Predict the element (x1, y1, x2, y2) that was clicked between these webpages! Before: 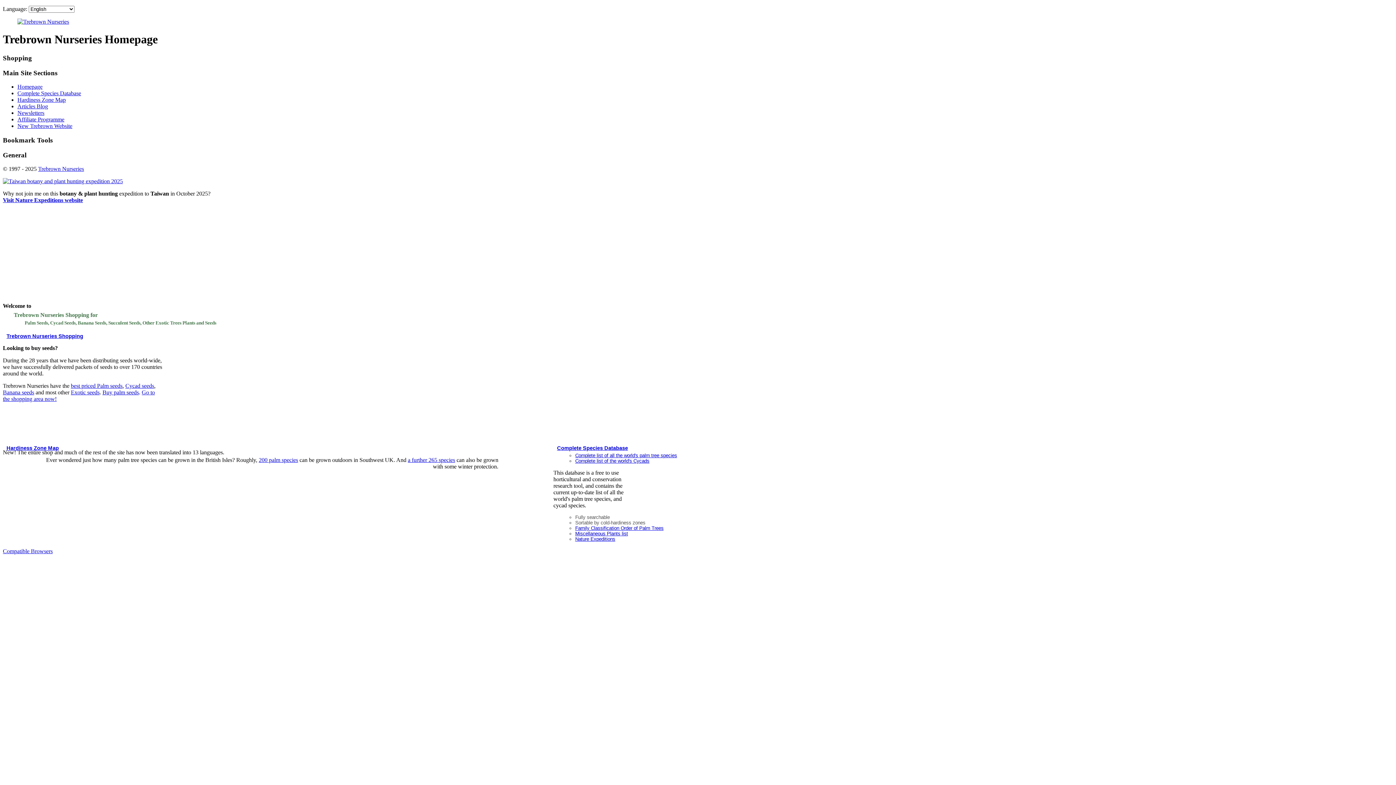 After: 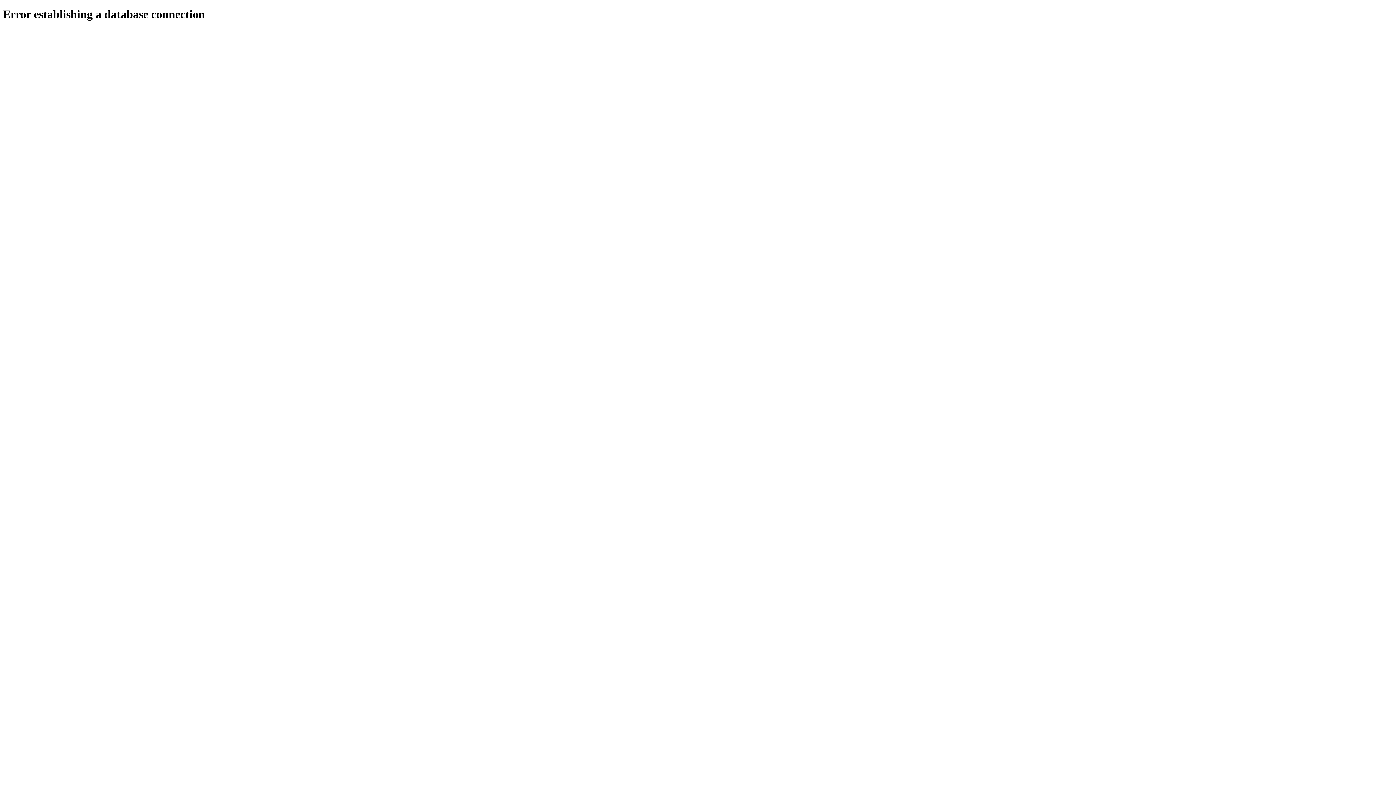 Action: label: Articles Blog bbox: (17, 103, 48, 109)